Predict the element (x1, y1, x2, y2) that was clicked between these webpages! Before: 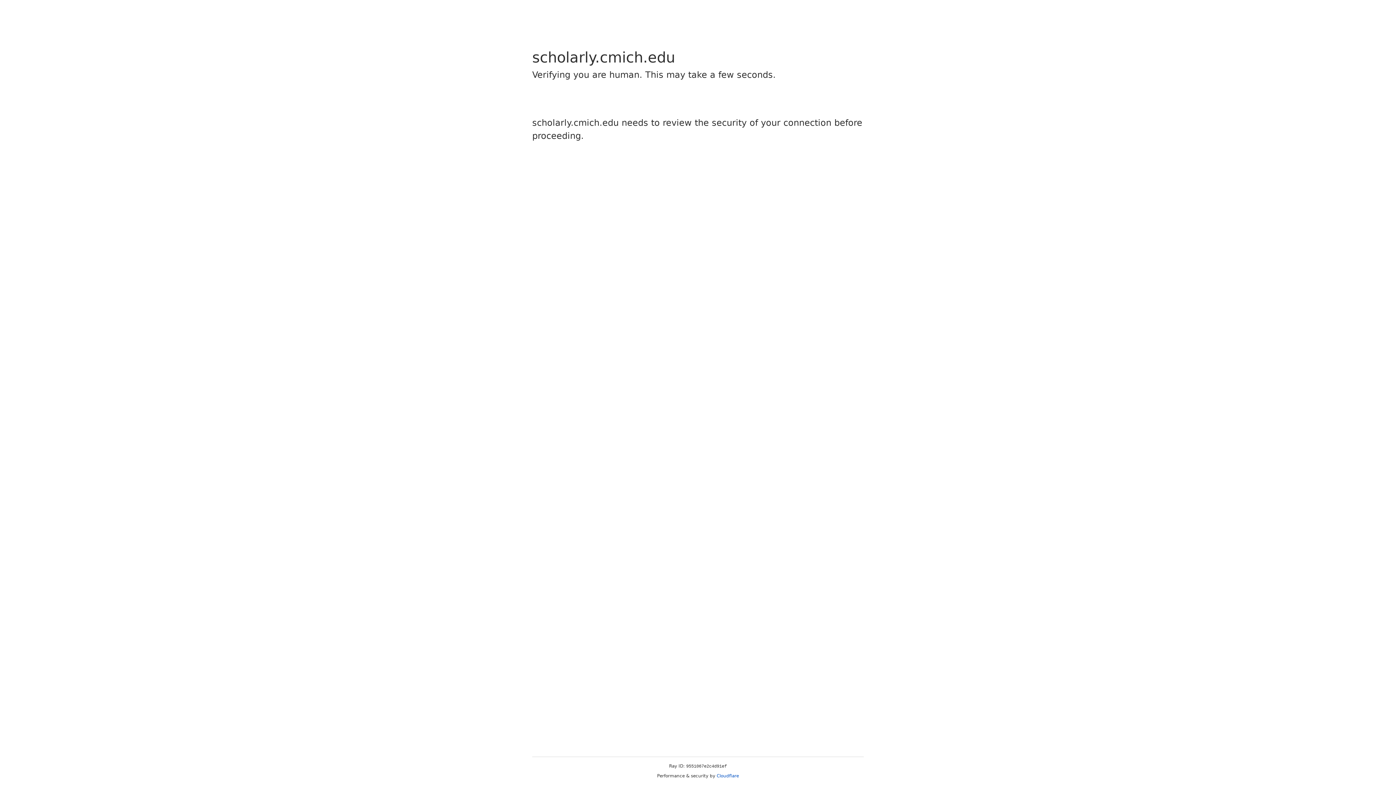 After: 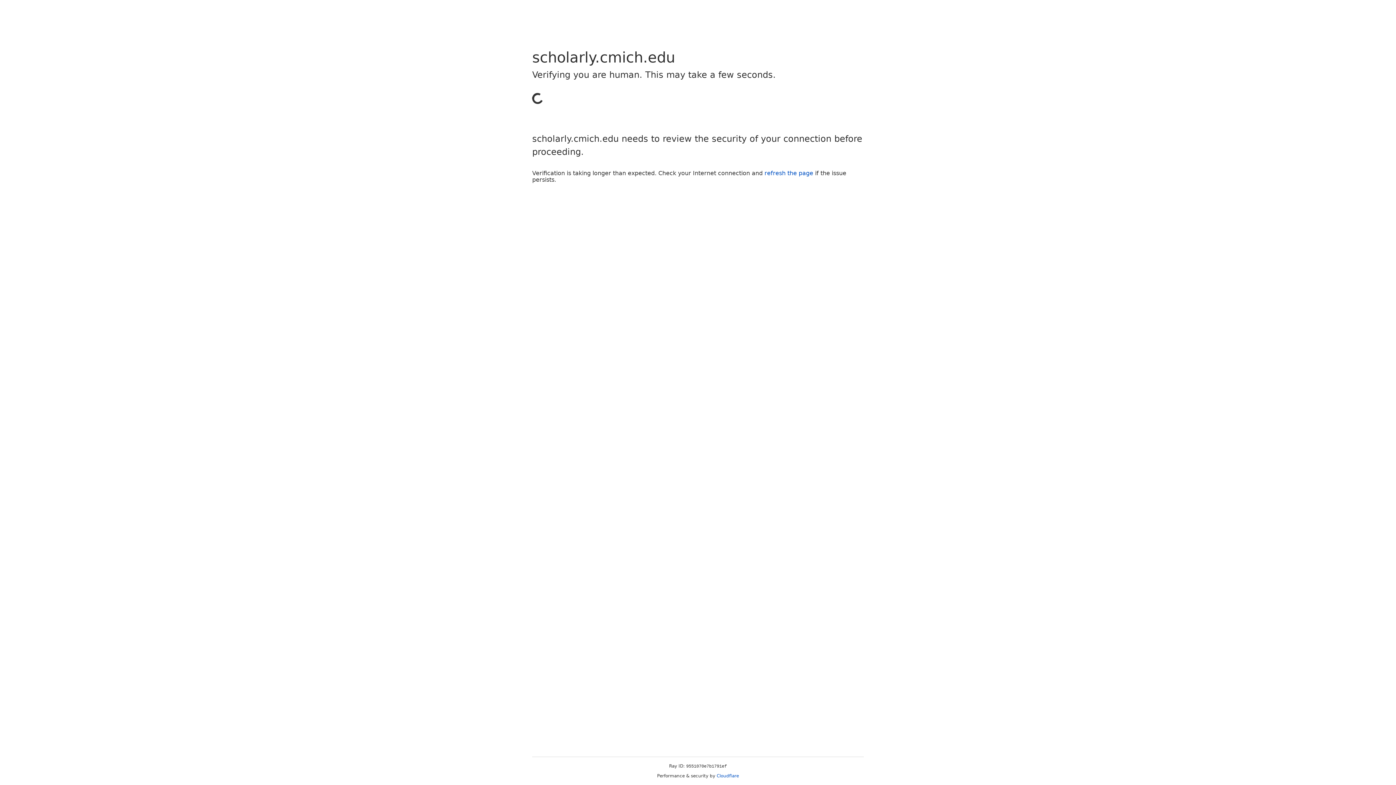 Action: label: Cloudflare bbox: (716, 773, 739, 778)